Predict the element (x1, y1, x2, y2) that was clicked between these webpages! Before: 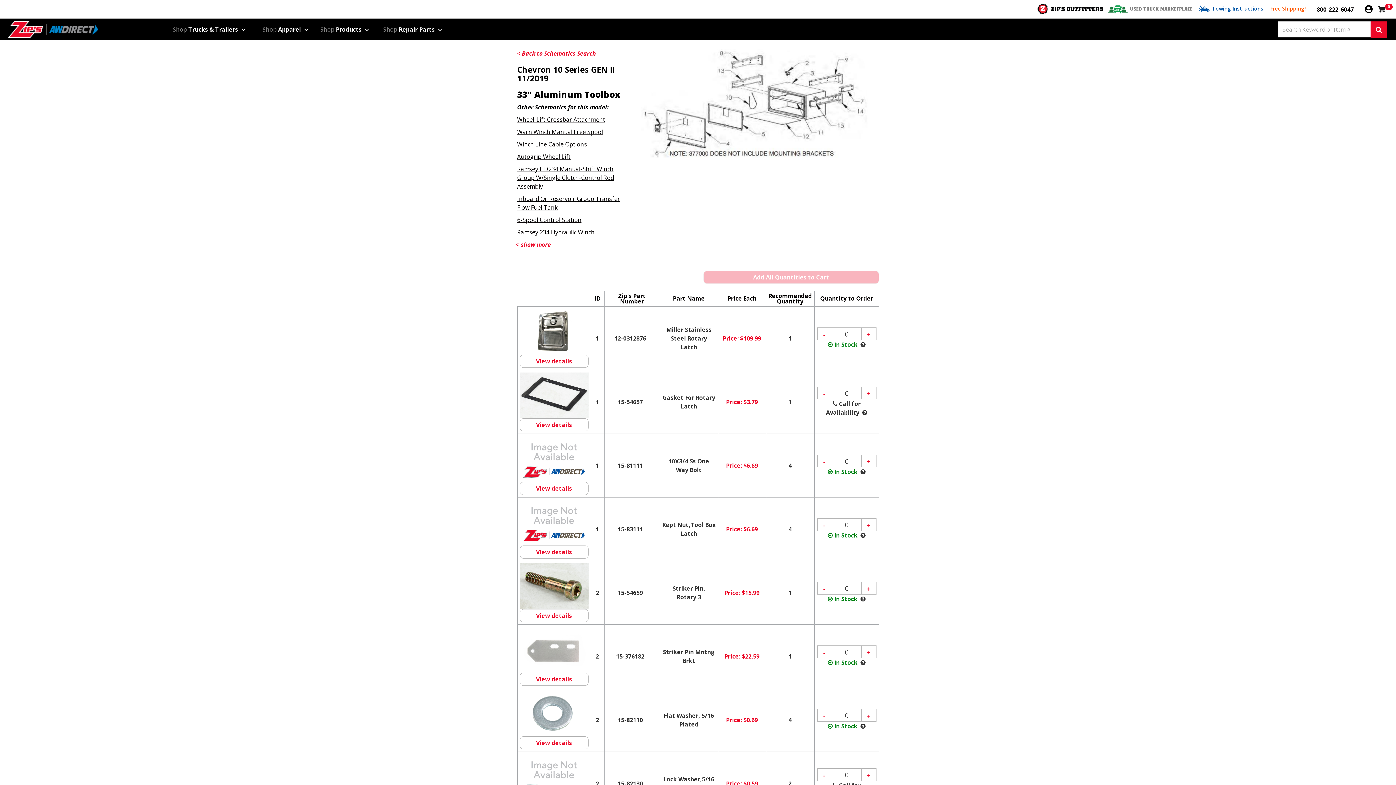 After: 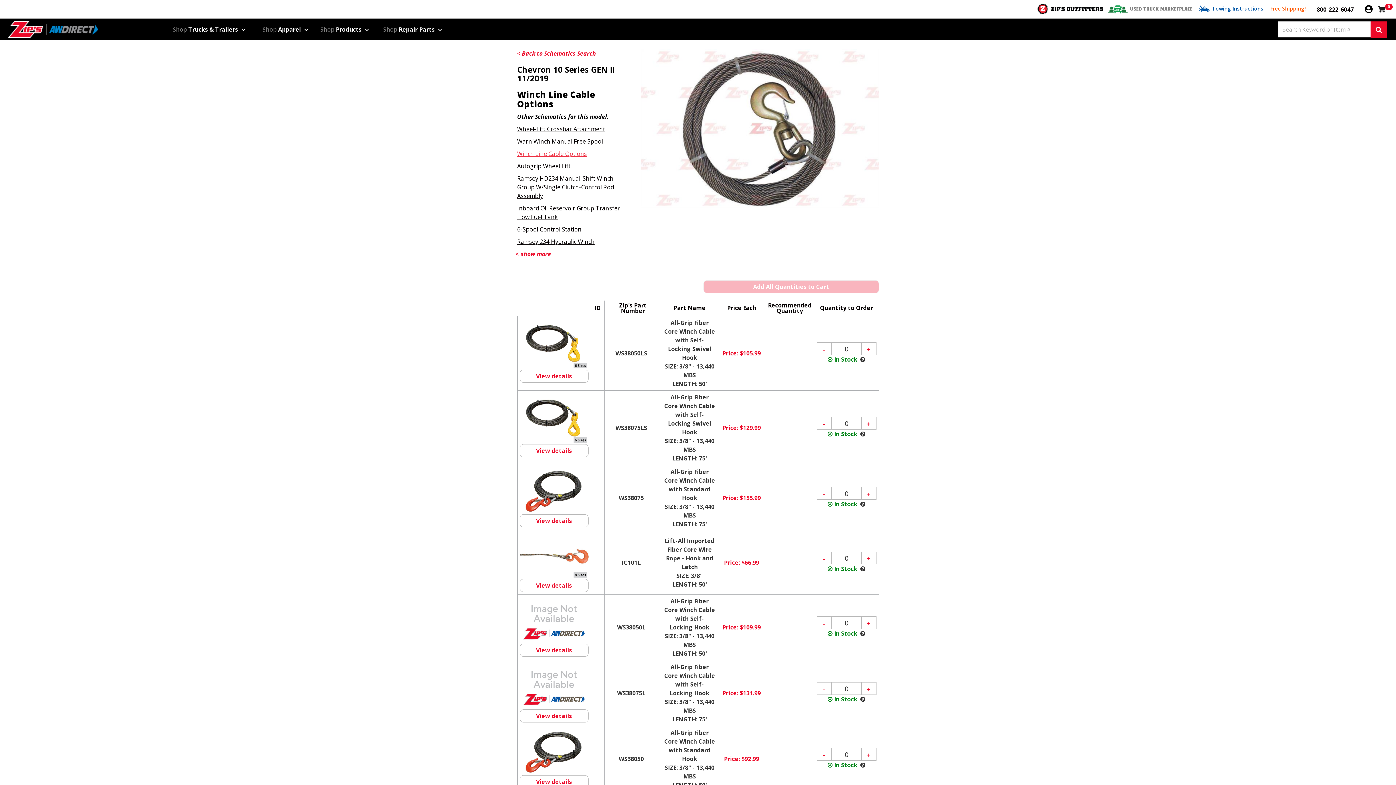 Action: bbox: (517, 140, 587, 148) label: Winch Line Cable Options